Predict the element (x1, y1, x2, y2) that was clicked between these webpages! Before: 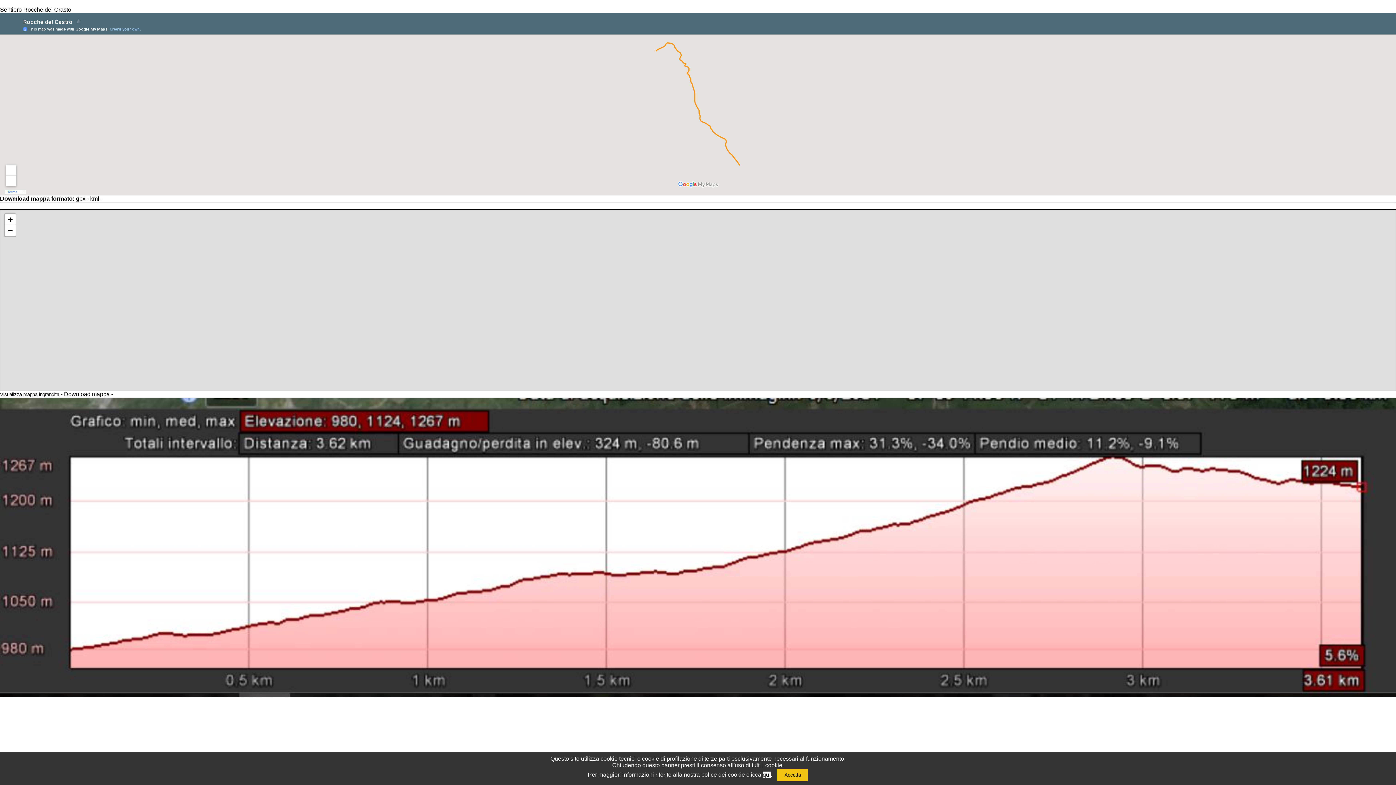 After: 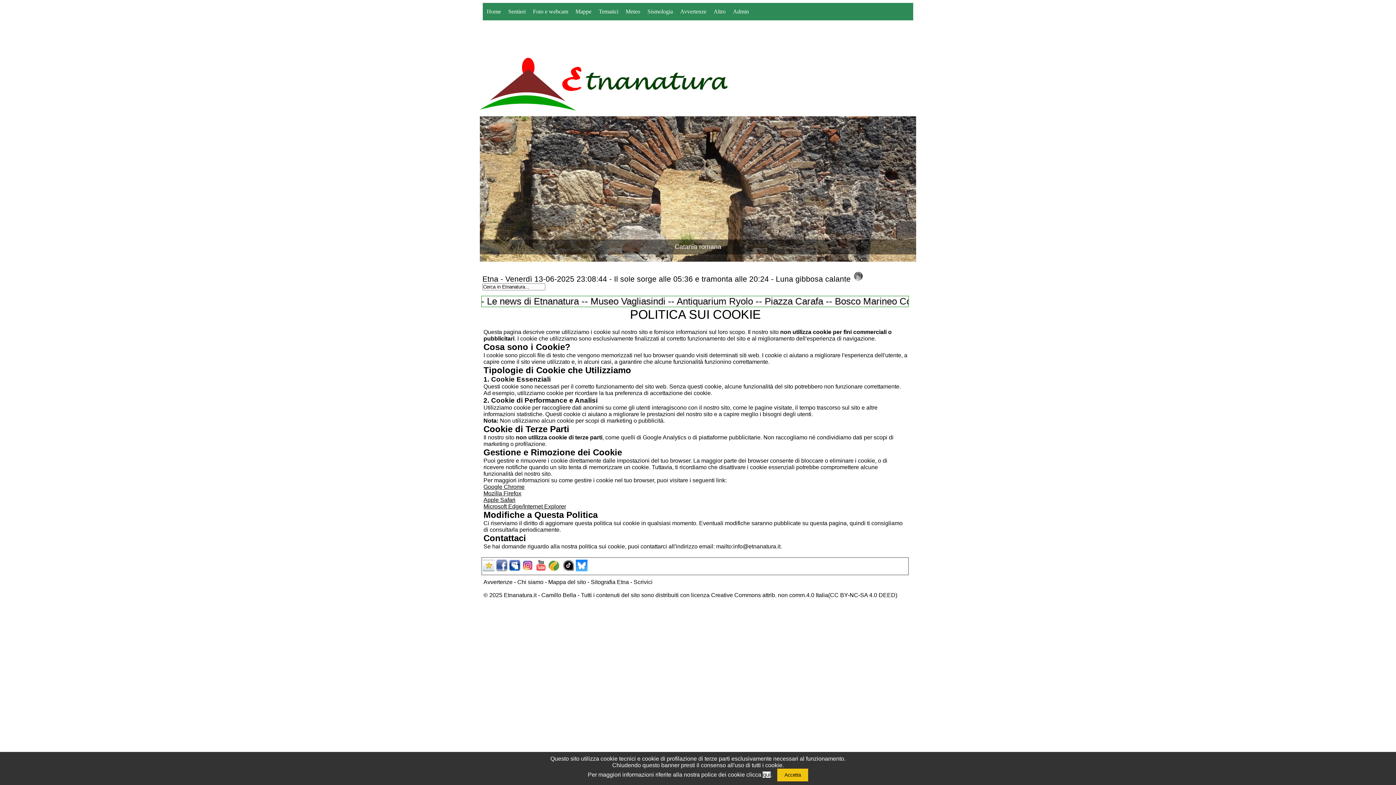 Action: label: qui bbox: (762, 772, 770, 778)